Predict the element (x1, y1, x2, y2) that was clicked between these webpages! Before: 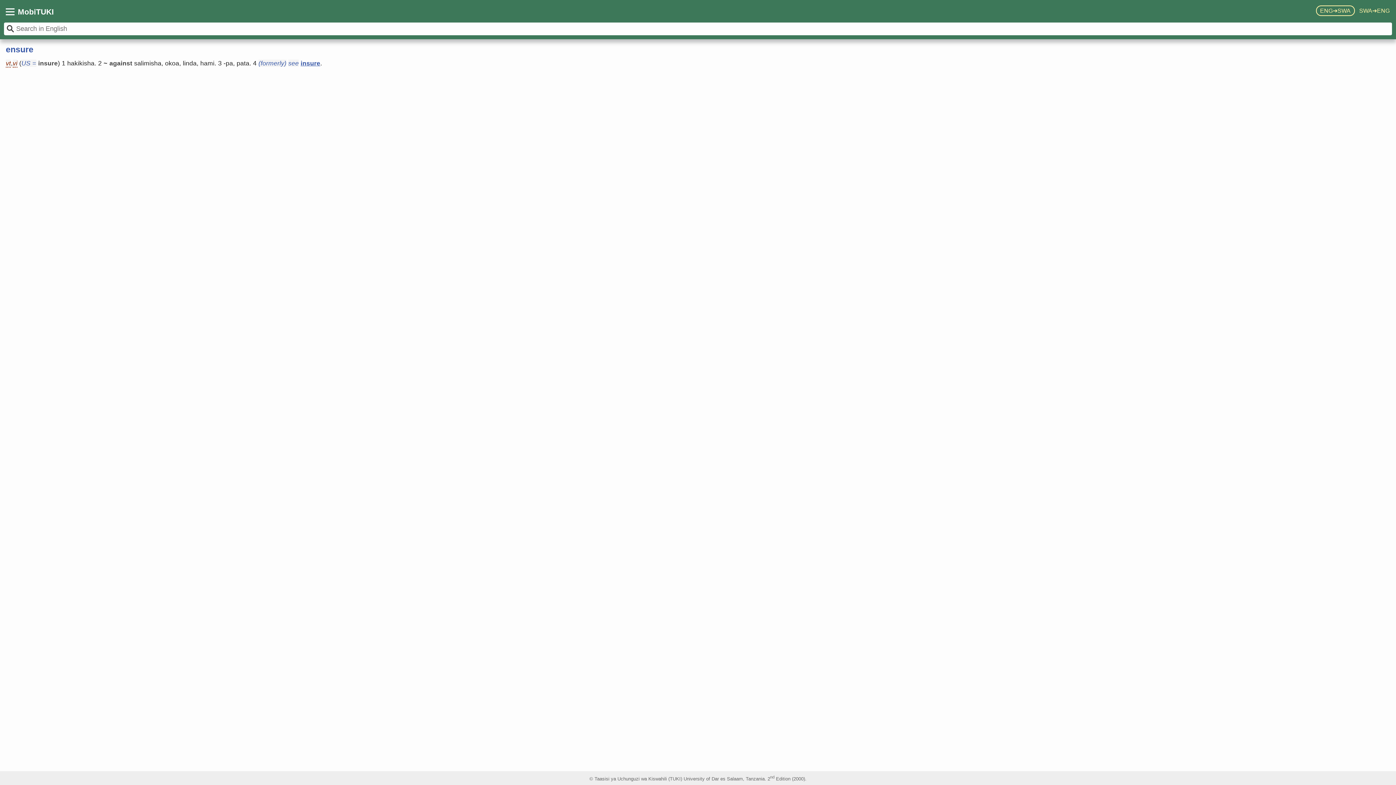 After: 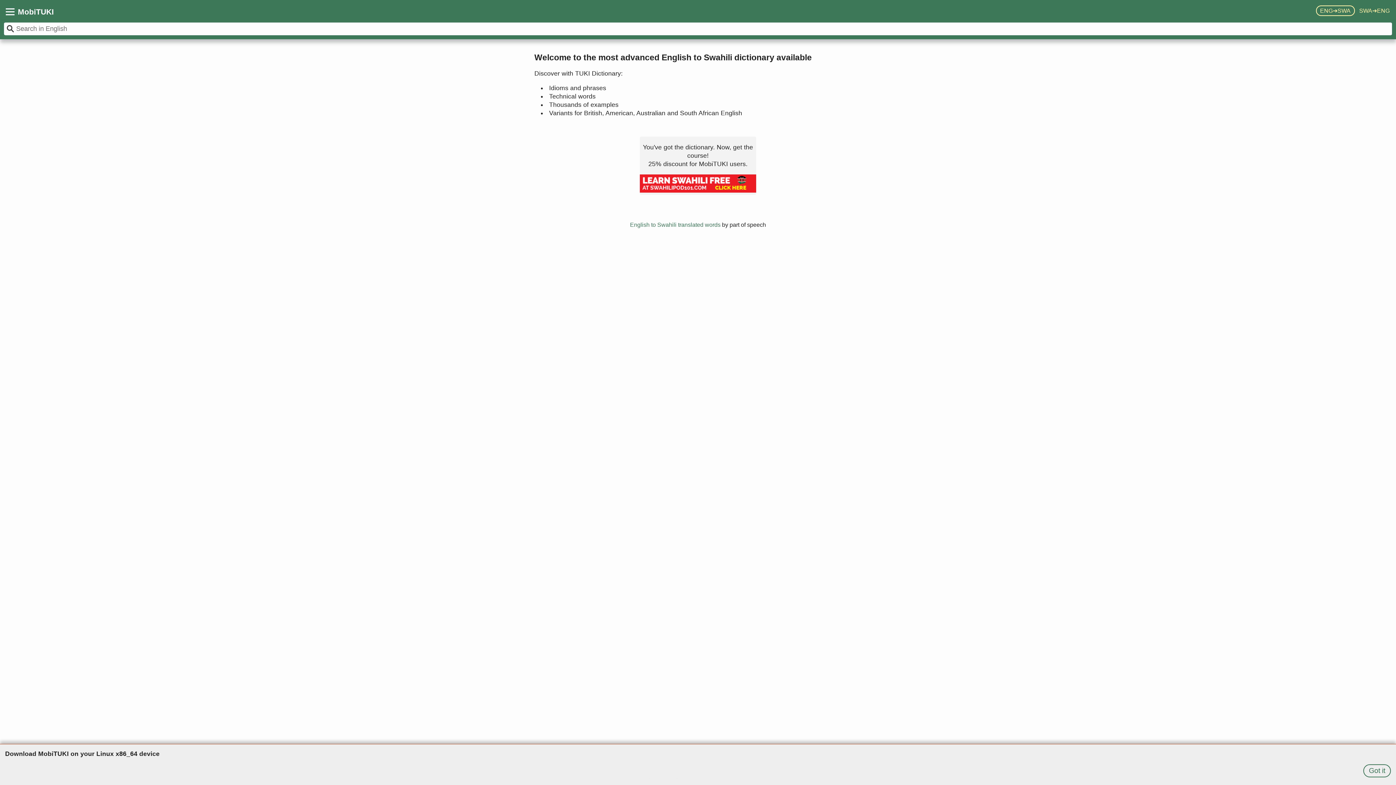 Action: label: ENG➔SWA bbox: (1316, 5, 1355, 16)